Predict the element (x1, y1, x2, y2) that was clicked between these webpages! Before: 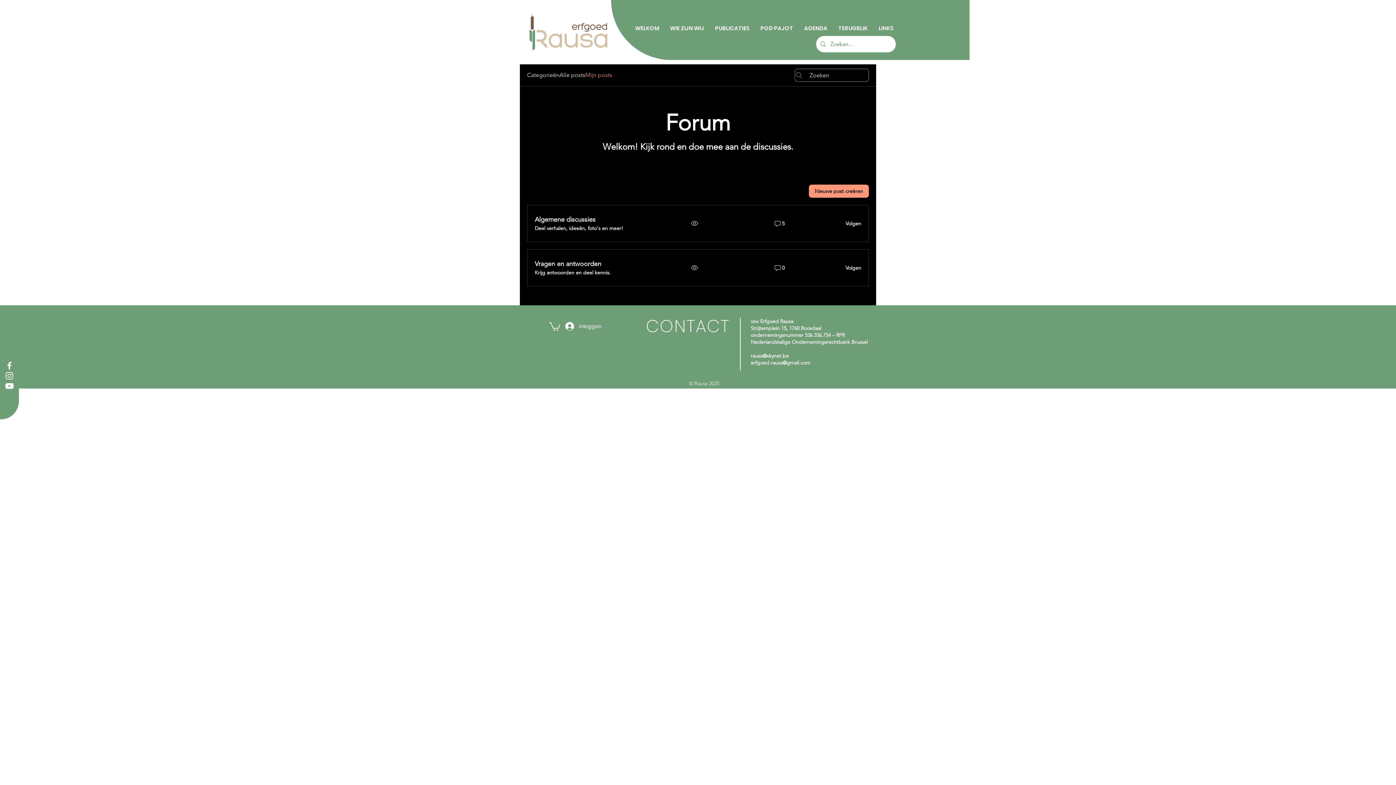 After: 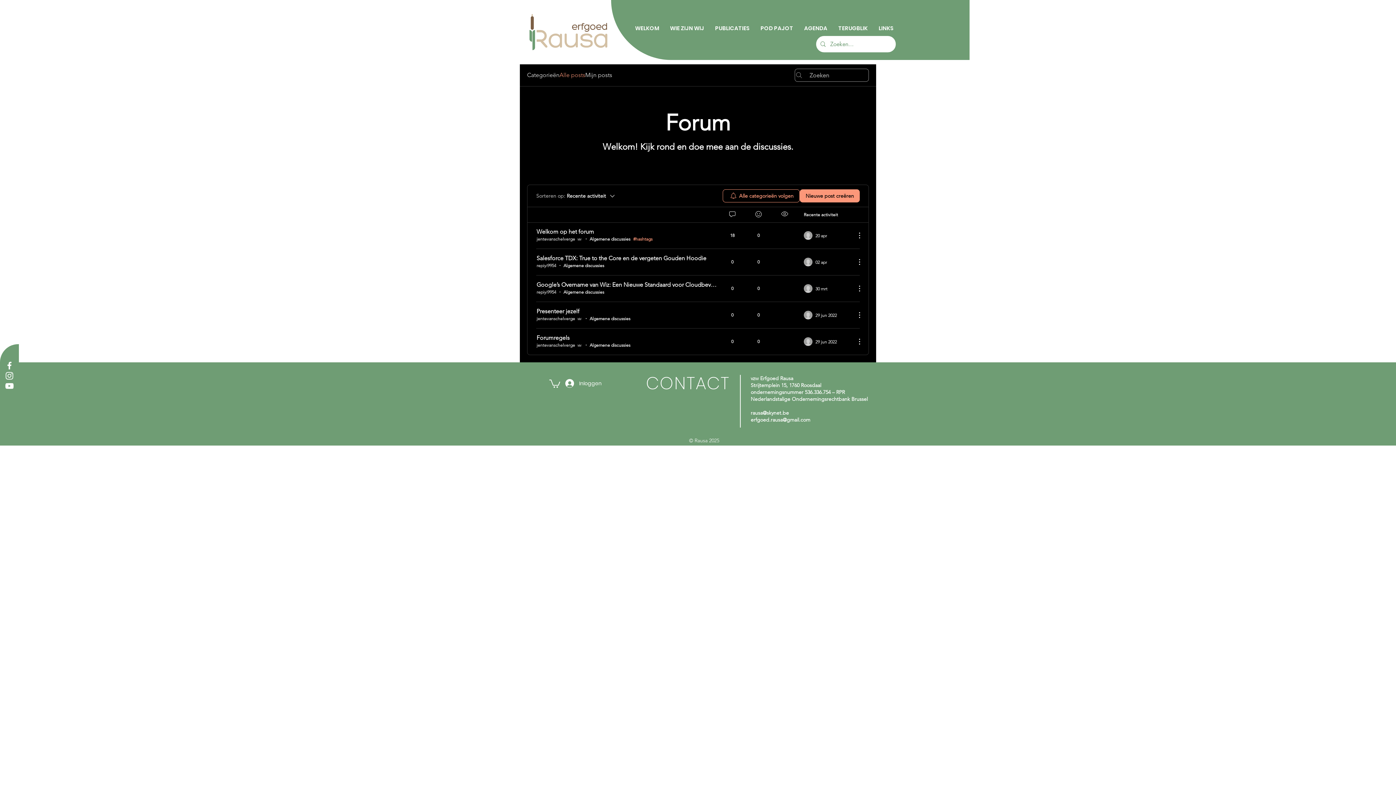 Action: label: Alle posts bbox: (559, 70, 585, 79)